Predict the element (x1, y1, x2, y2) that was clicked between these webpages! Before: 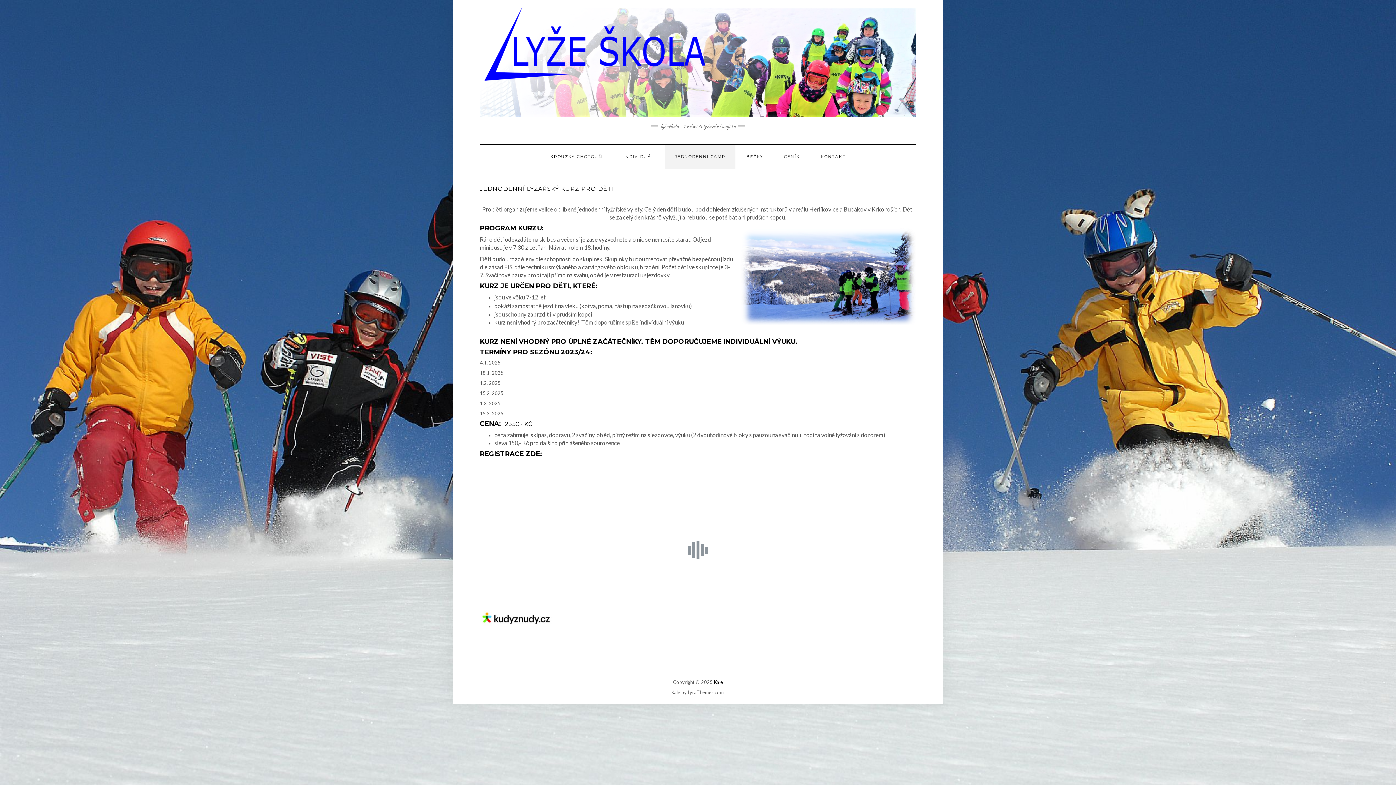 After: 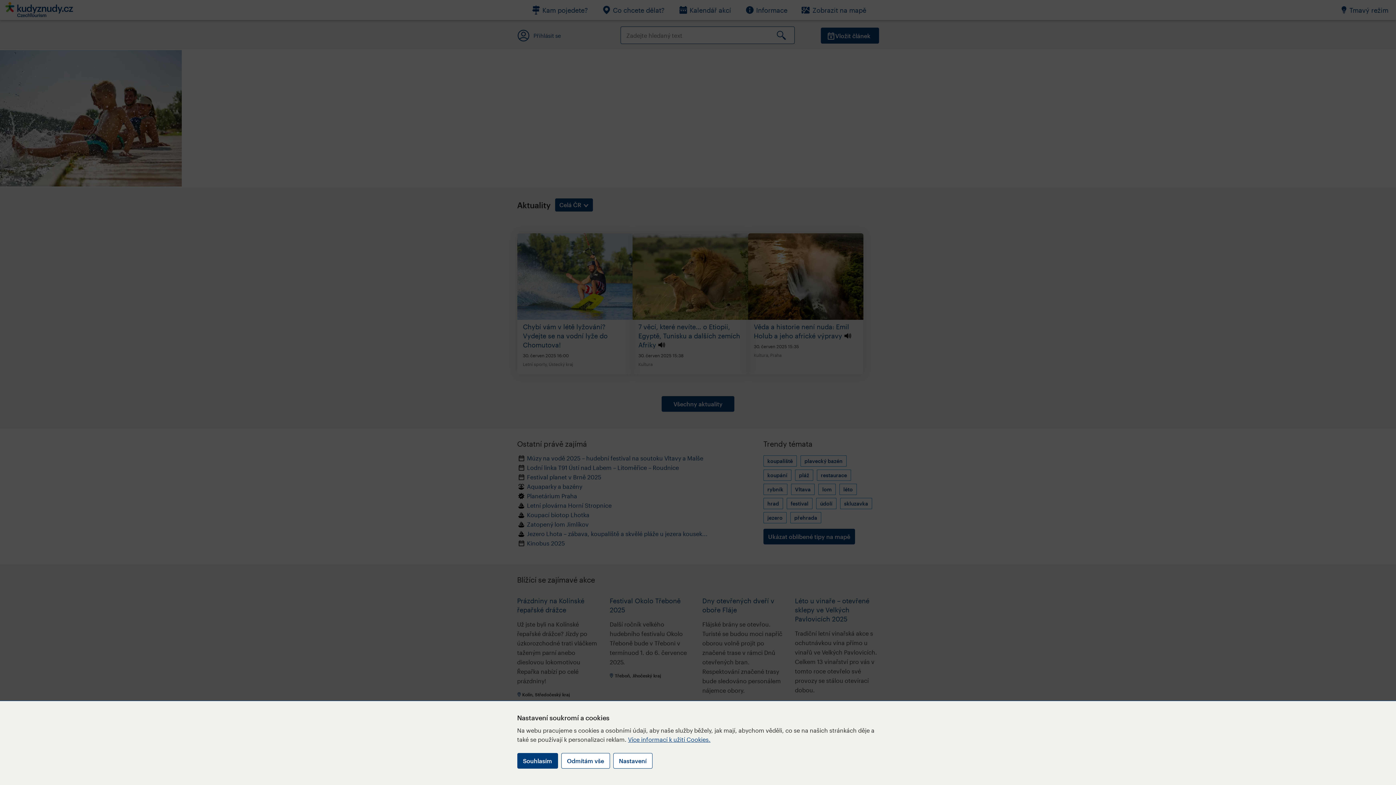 Action: bbox: (480, 615, 552, 621)